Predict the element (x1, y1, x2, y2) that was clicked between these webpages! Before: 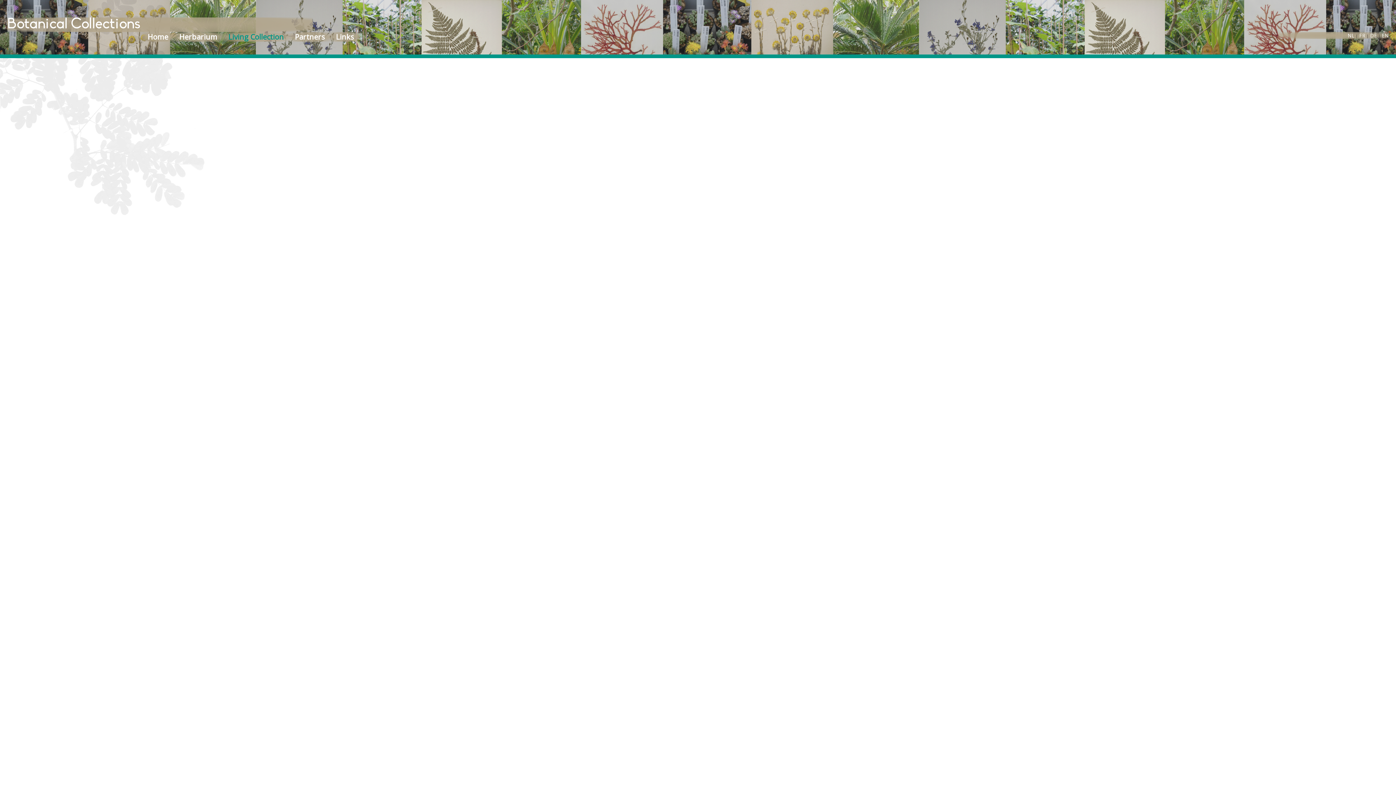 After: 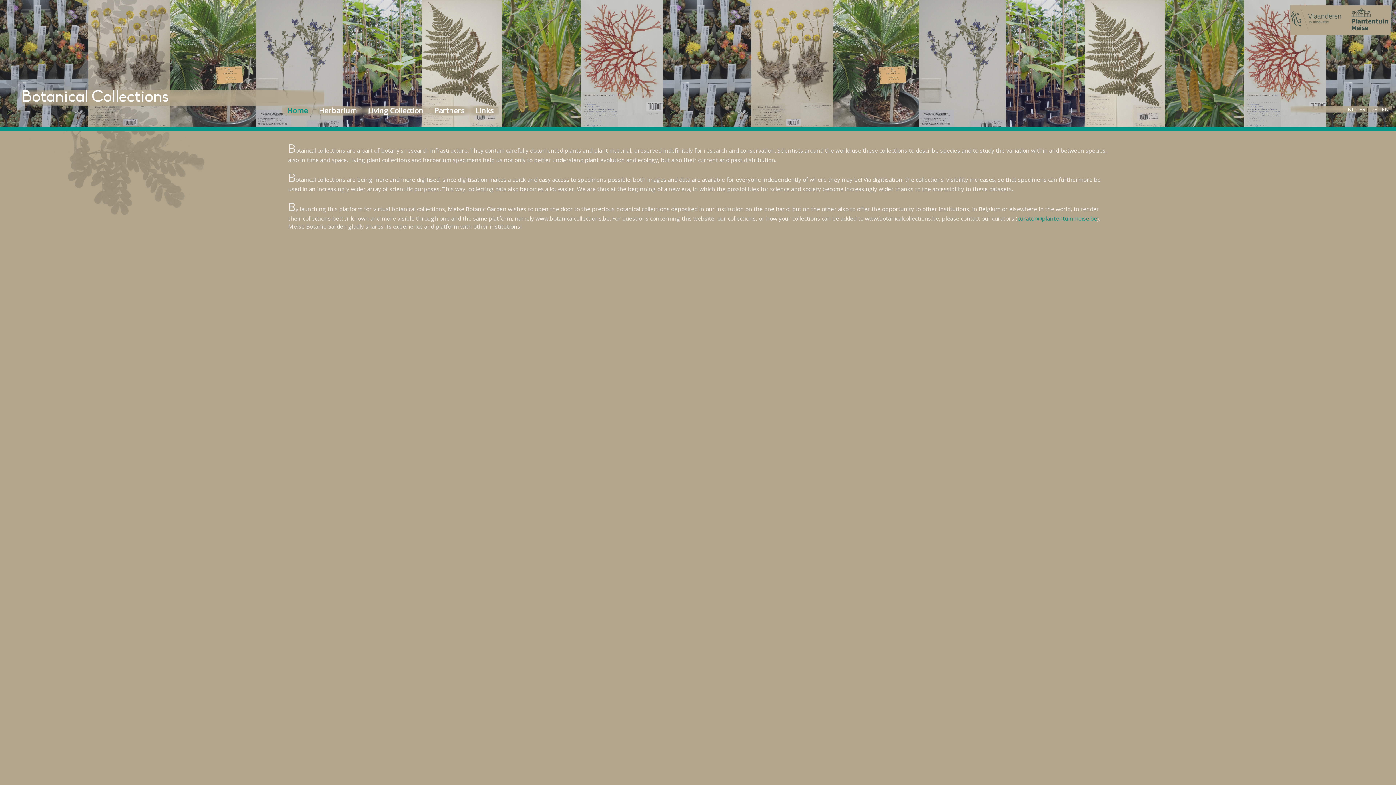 Action: bbox: (142, 32, 173, 41) label: Home